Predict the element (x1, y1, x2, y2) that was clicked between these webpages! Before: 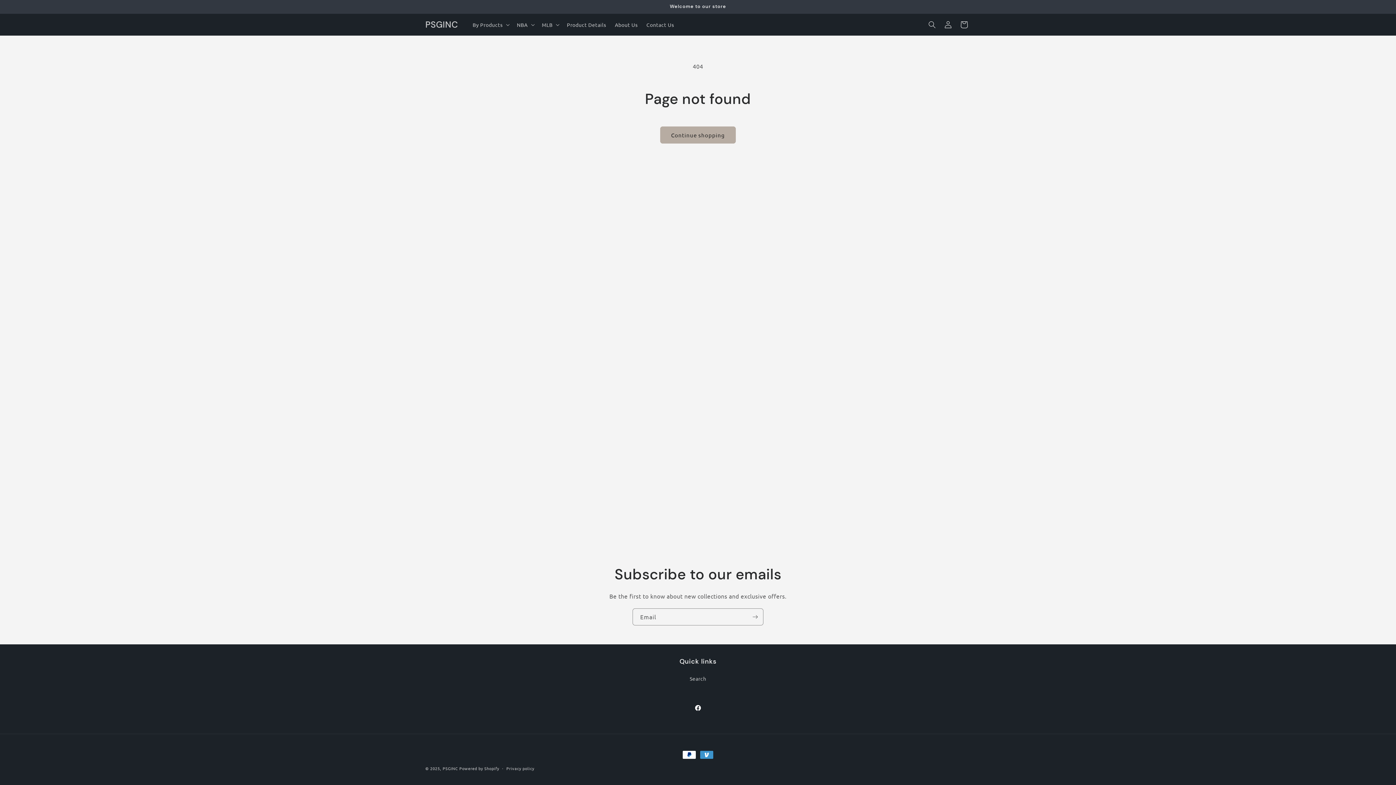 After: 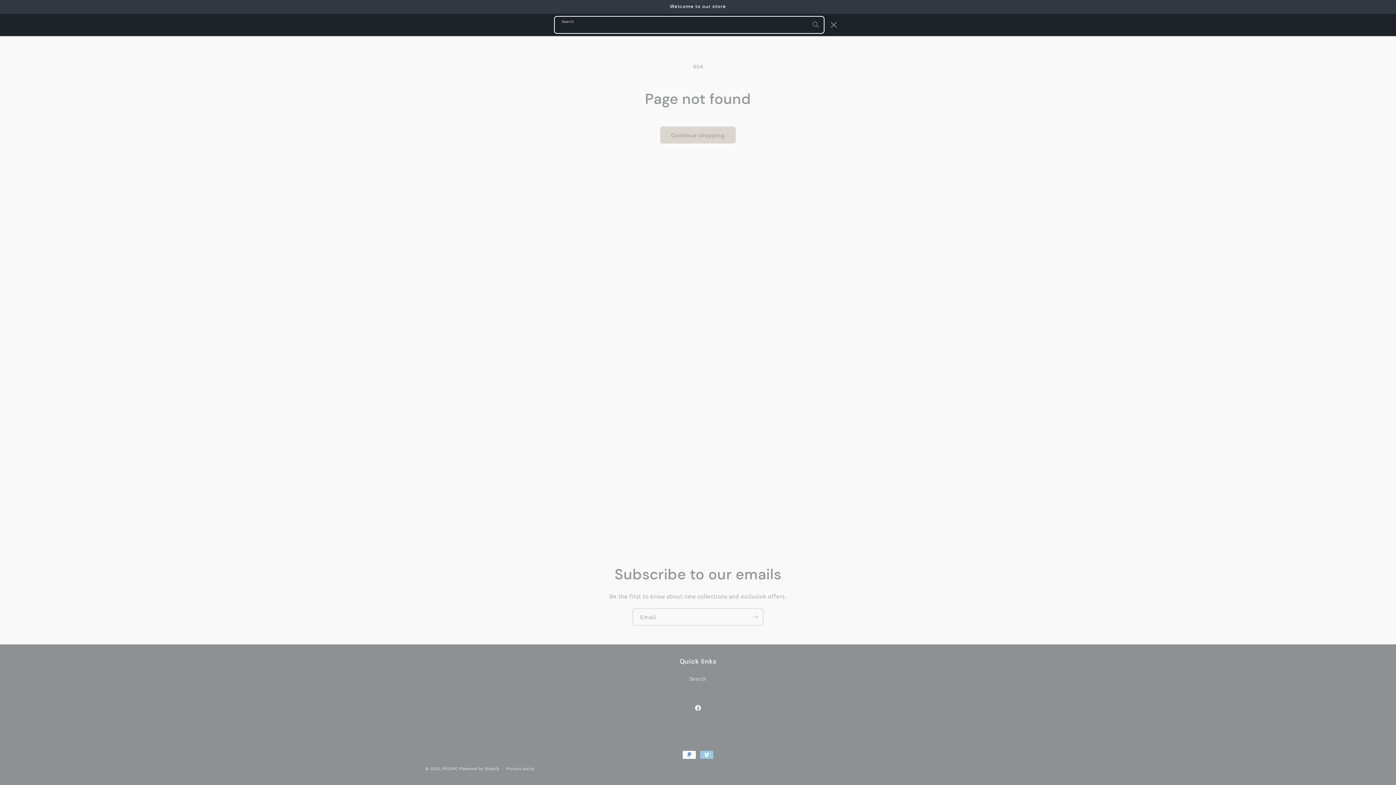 Action: bbox: (924, 16, 940, 32) label: Search